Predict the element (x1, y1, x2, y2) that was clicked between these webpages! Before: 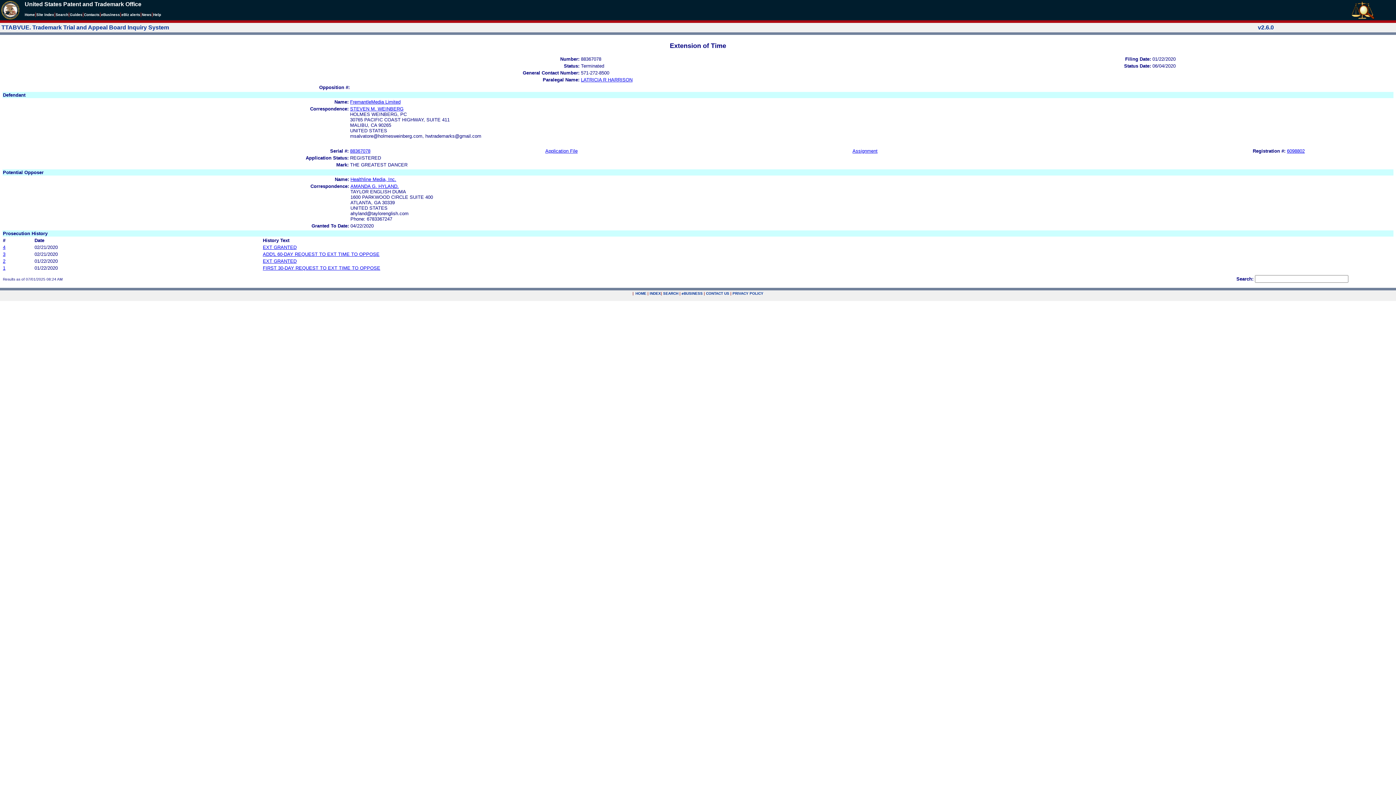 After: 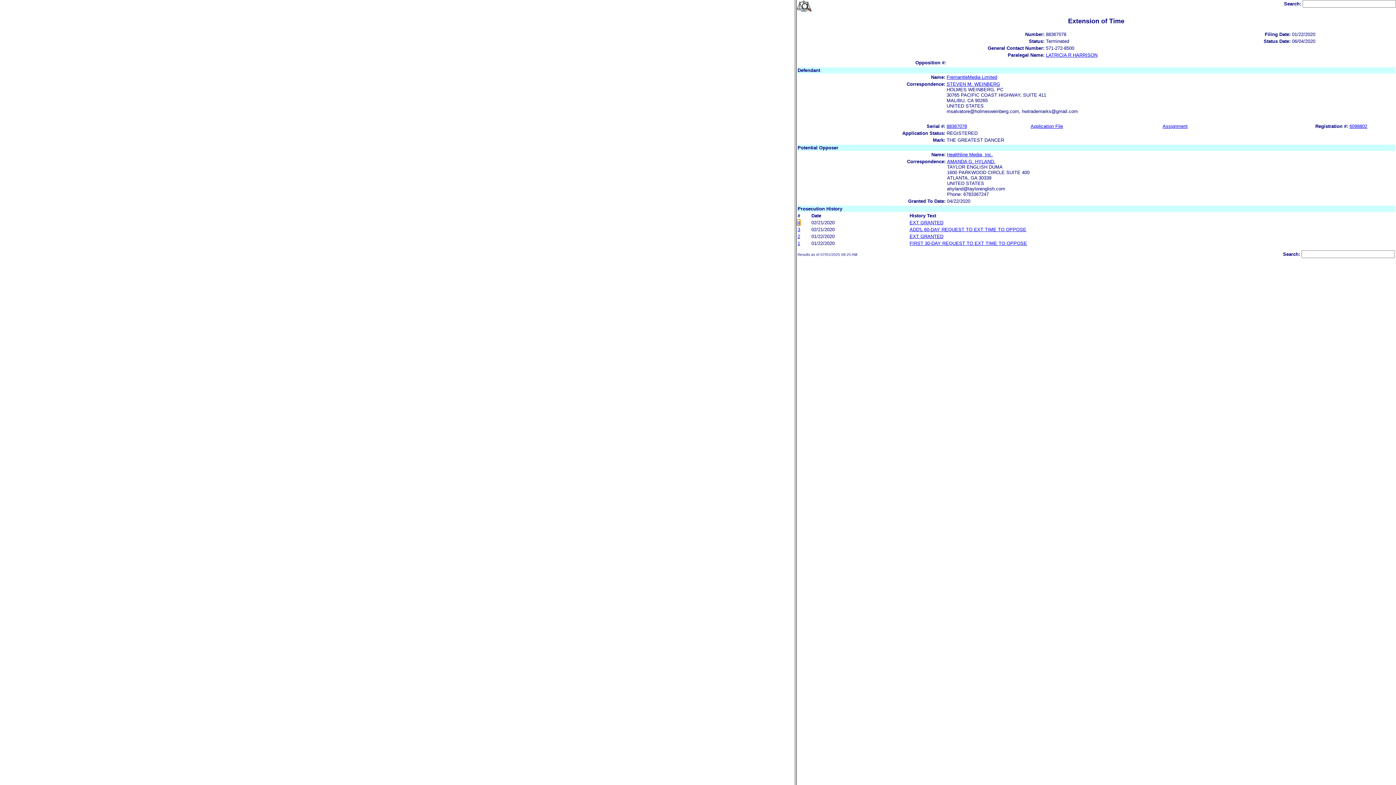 Action: bbox: (2, 244, 5, 250) label: 4